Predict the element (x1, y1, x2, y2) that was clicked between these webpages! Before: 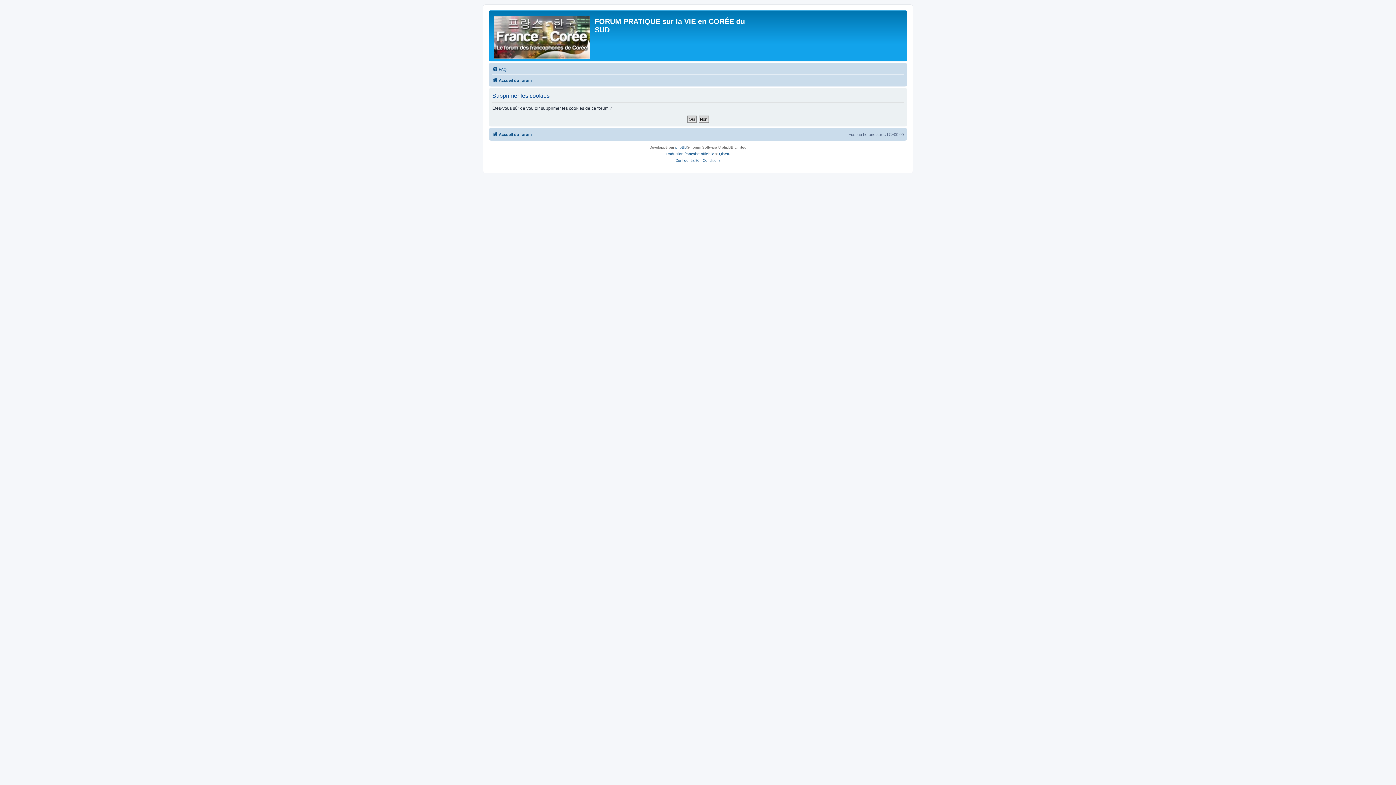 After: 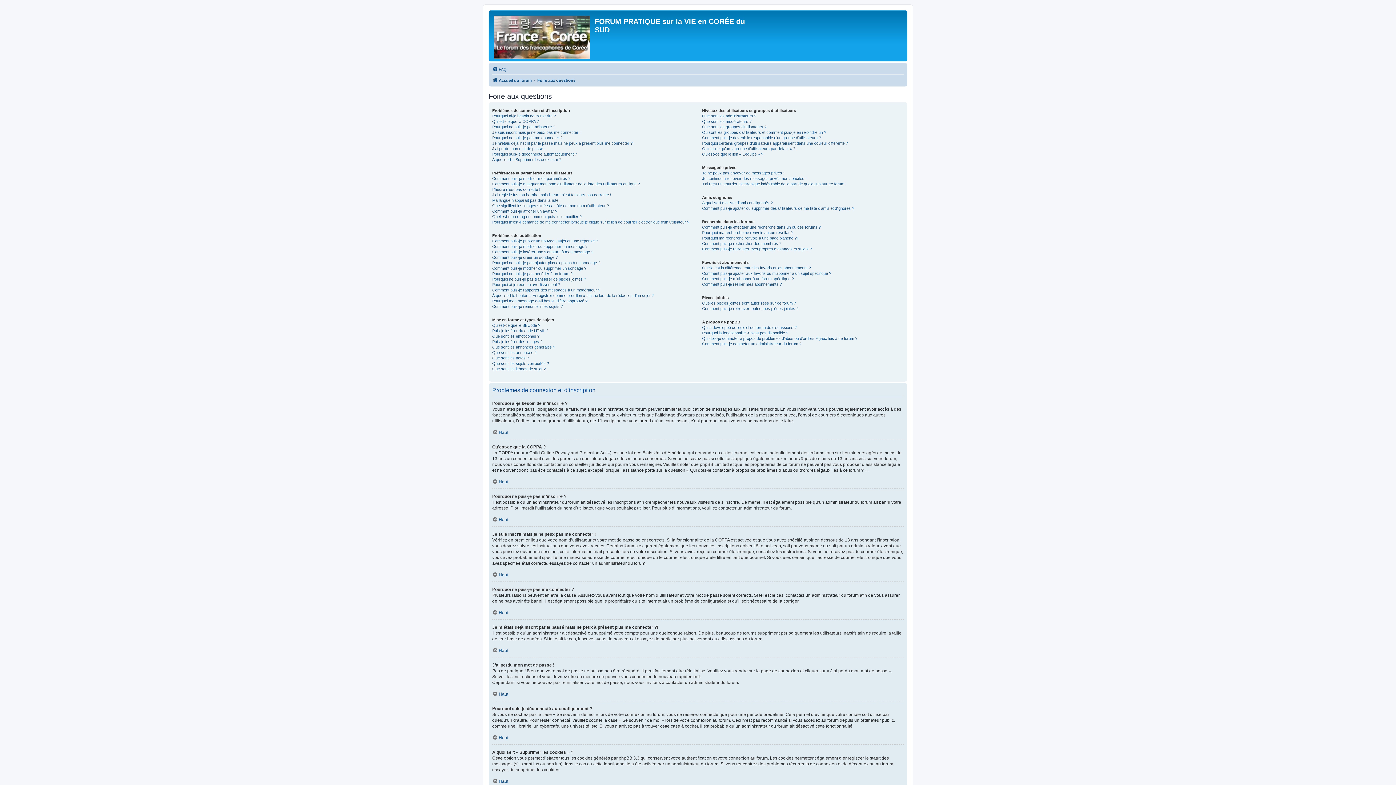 Action: label: FAQ bbox: (492, 65, 506, 73)